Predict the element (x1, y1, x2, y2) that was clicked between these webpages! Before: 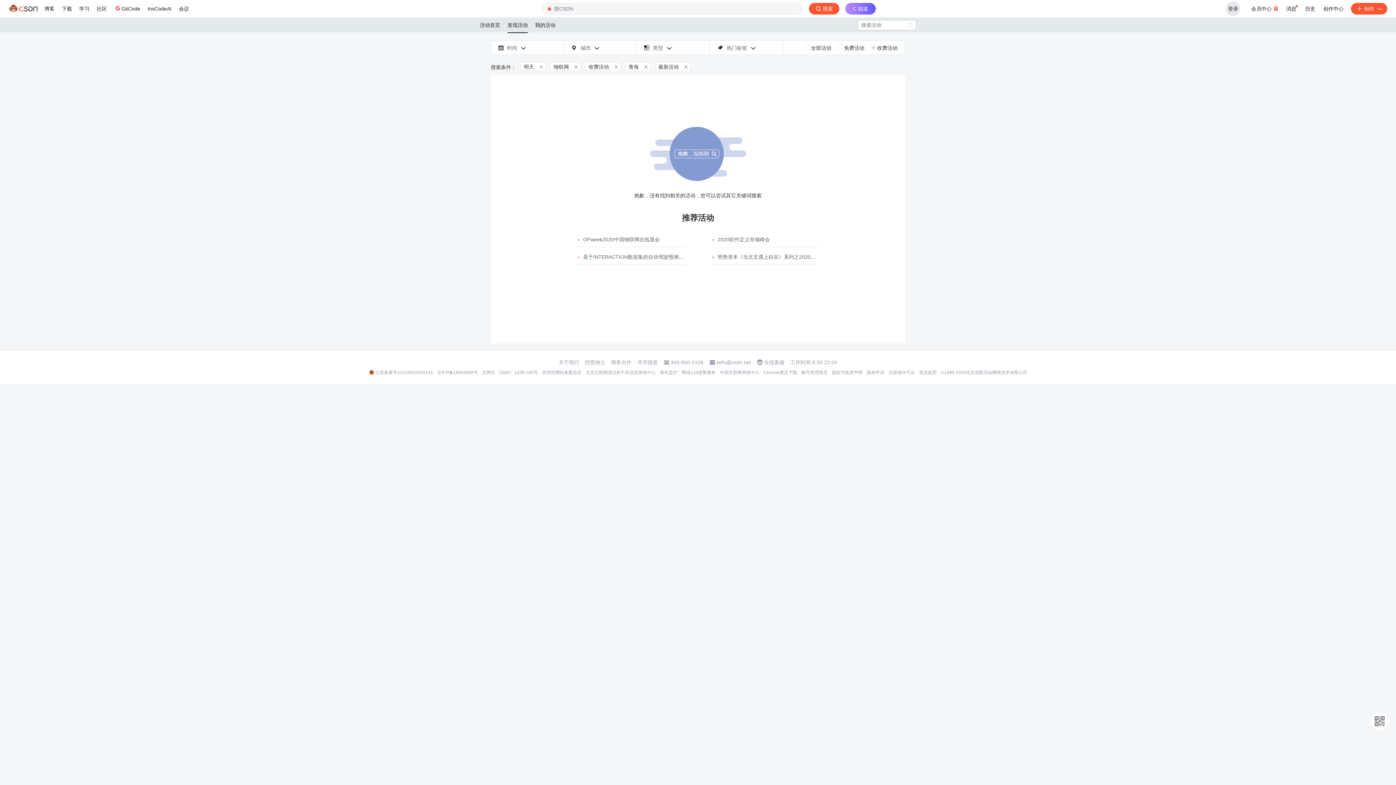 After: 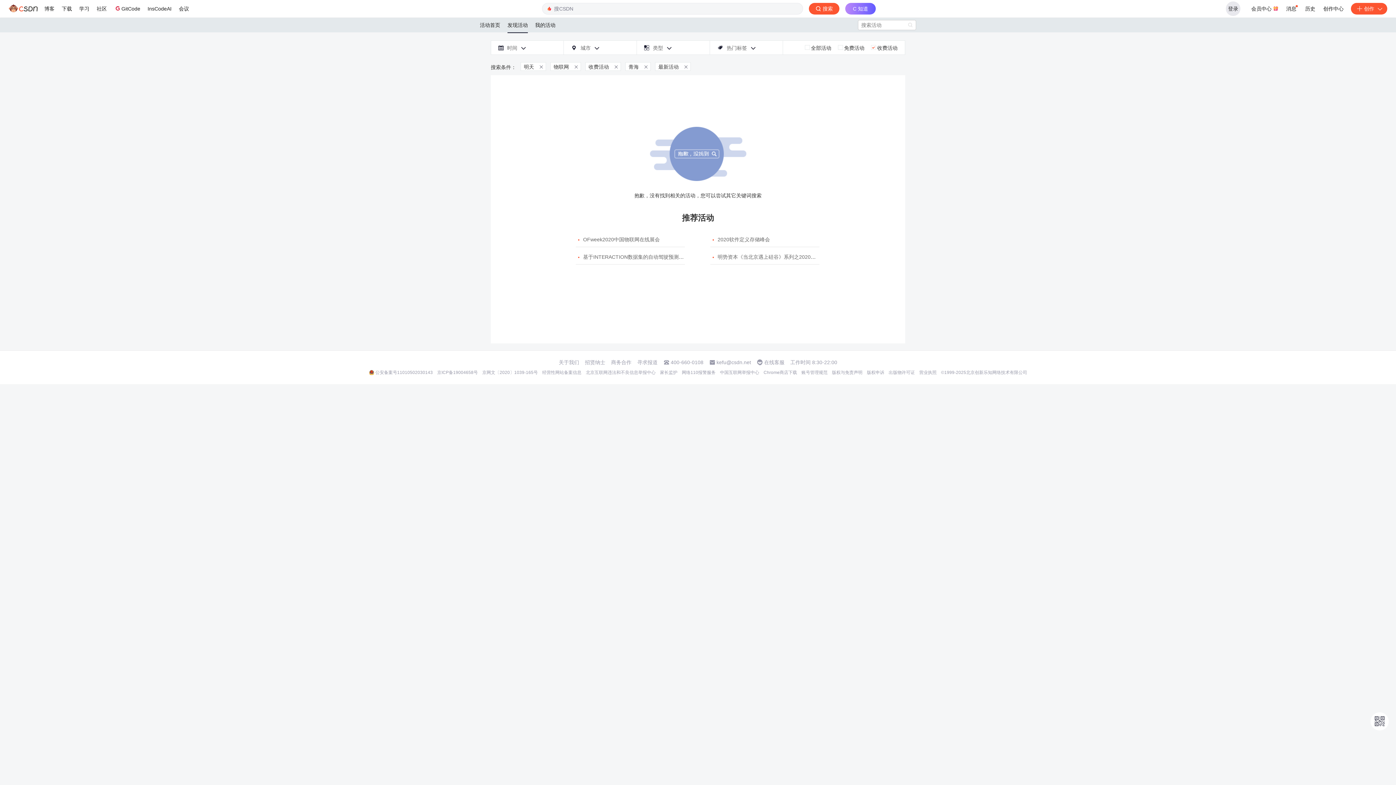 Action: label: 招贤纳士 bbox: (585, 359, 605, 365)